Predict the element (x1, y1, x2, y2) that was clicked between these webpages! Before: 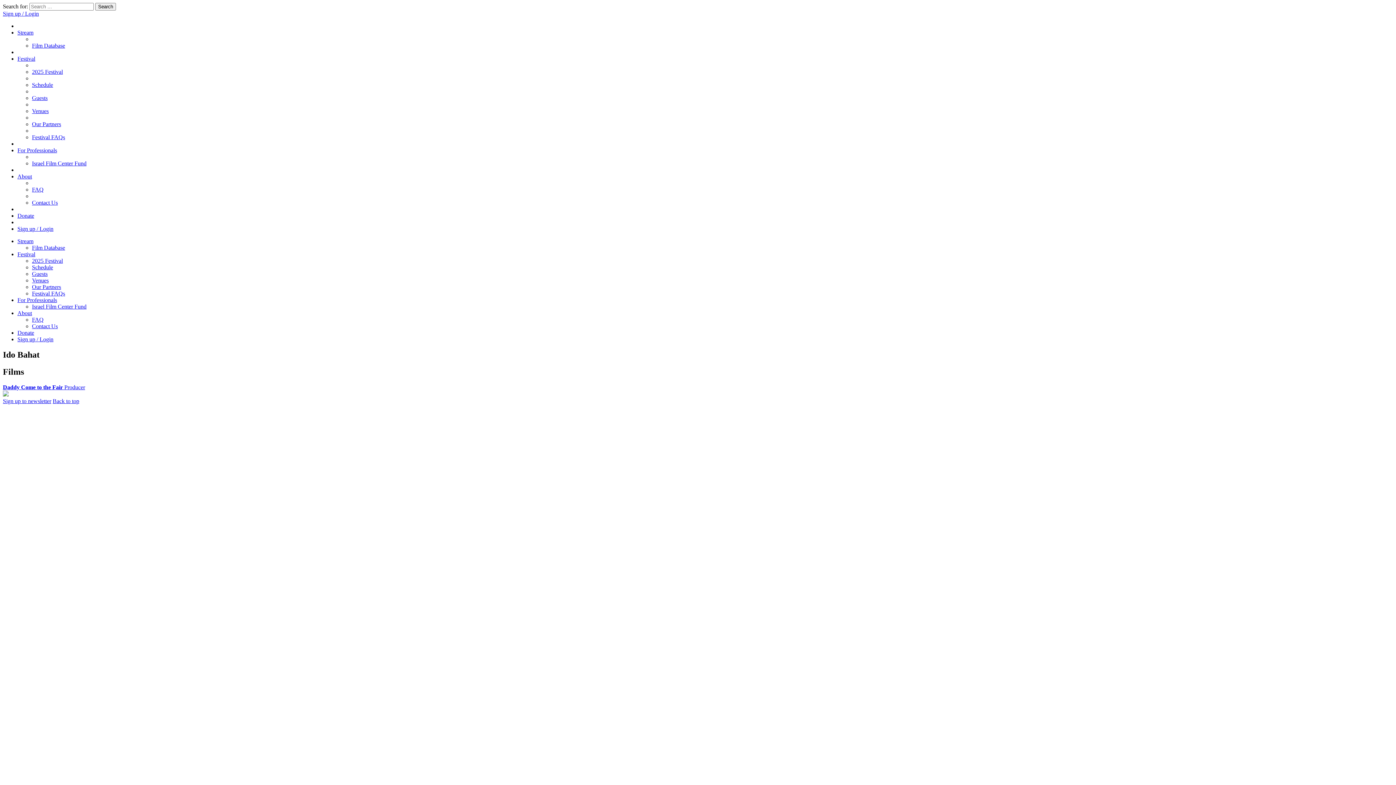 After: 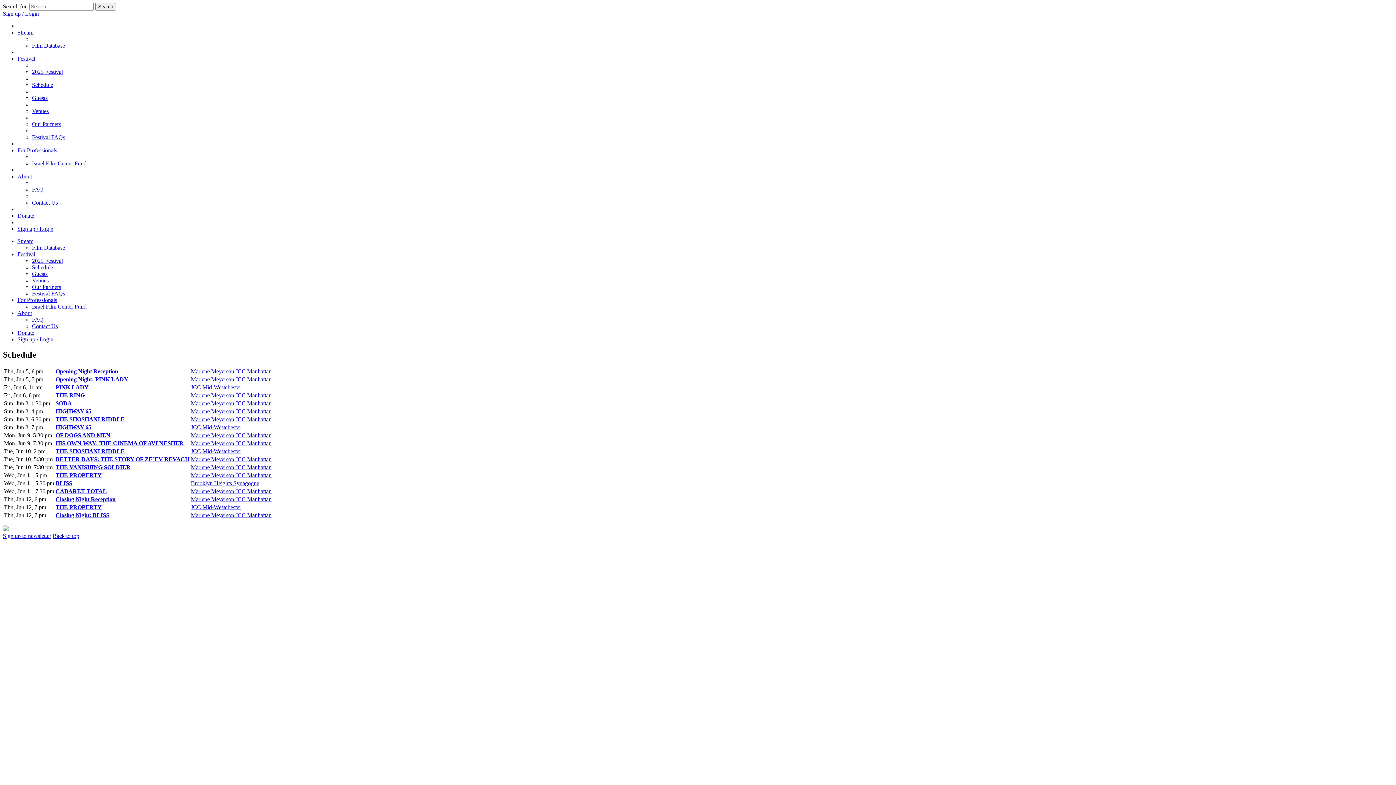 Action: label: Schedule bbox: (32, 81, 53, 88)